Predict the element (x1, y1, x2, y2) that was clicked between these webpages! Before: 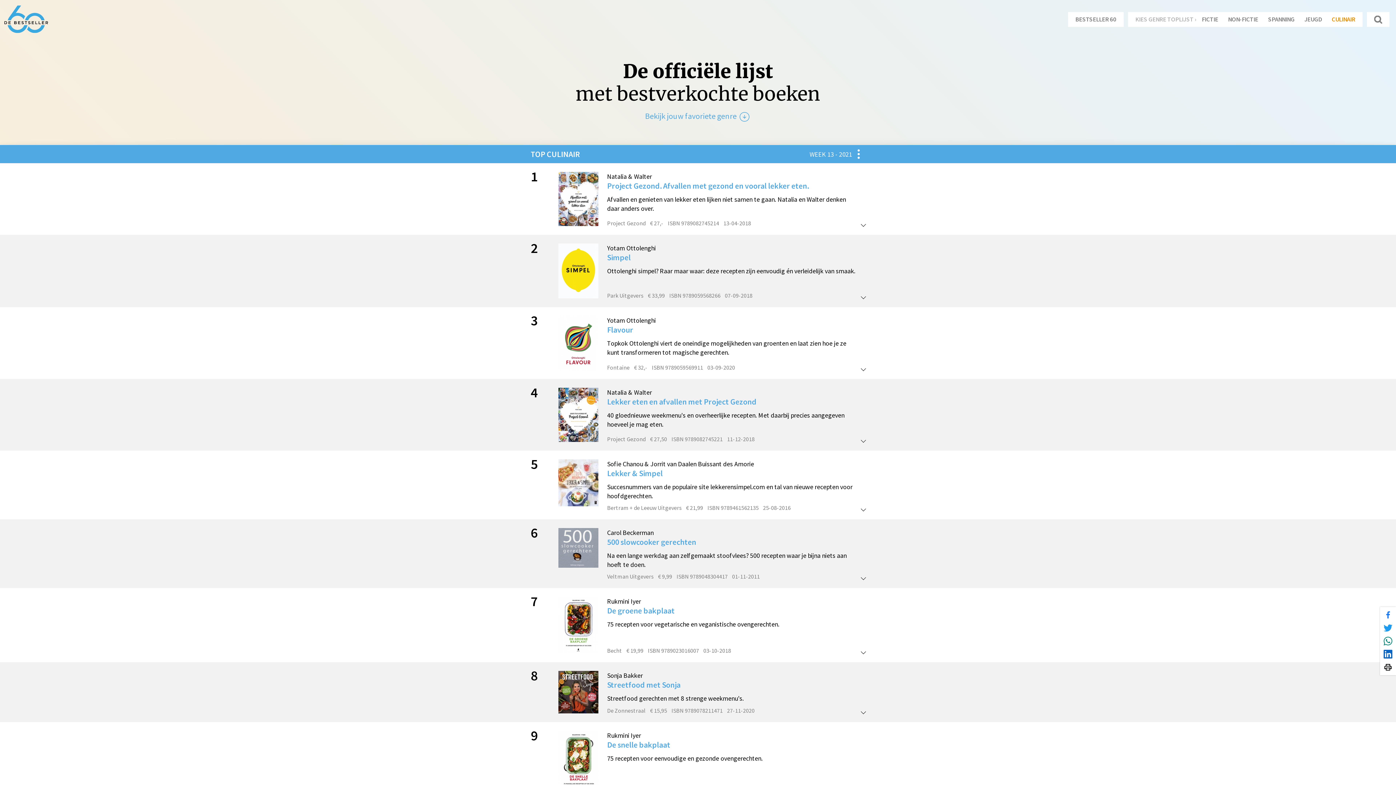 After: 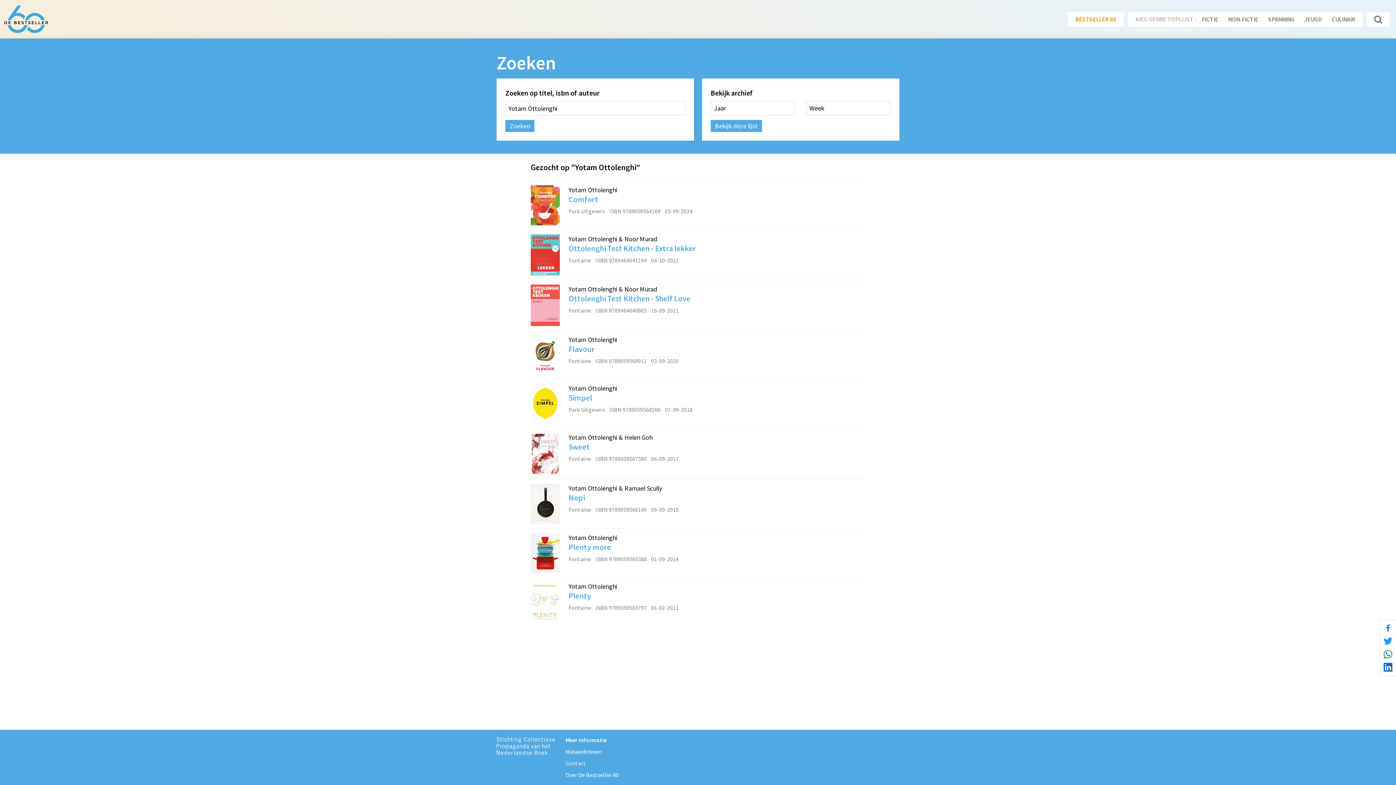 Action: bbox: (607, 316, 656, 324) label: Yotam Ottolenghi